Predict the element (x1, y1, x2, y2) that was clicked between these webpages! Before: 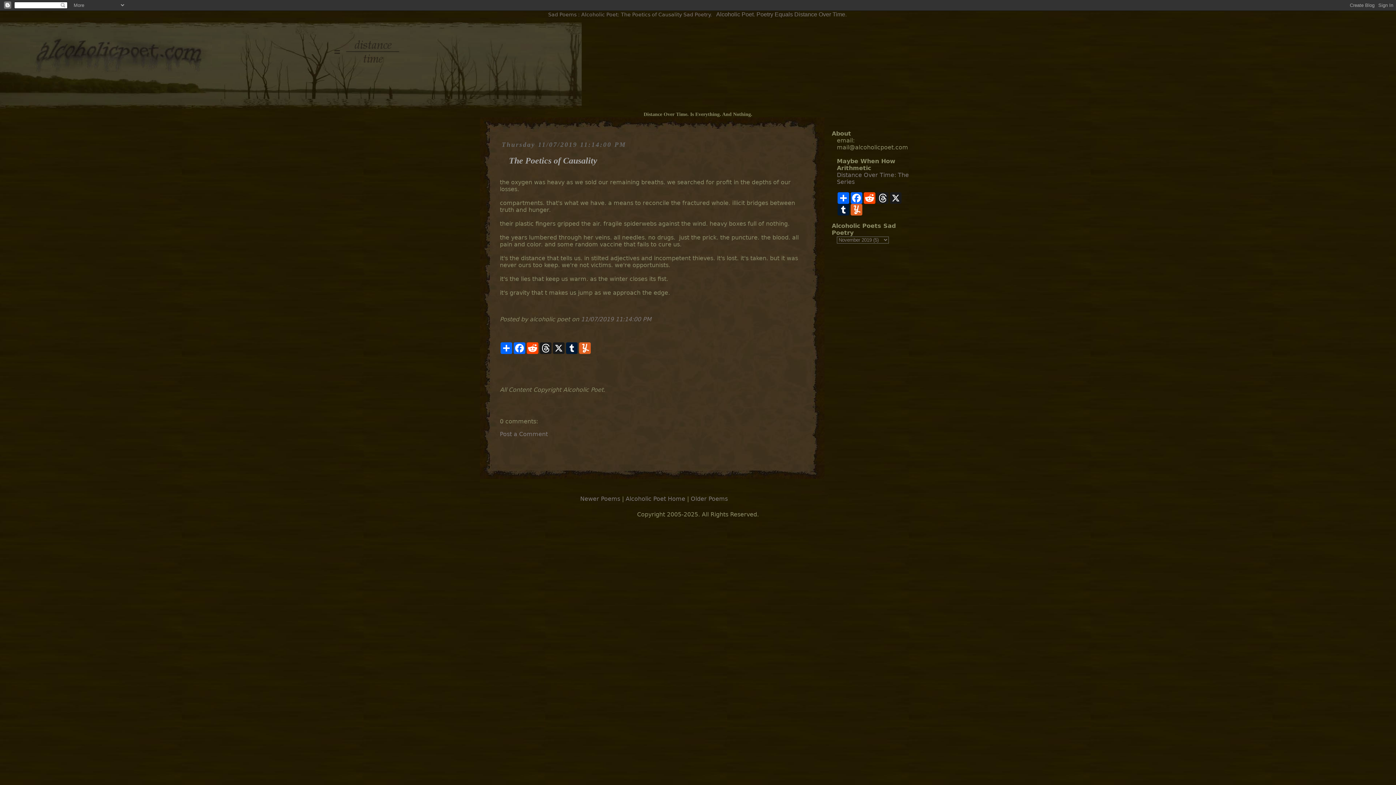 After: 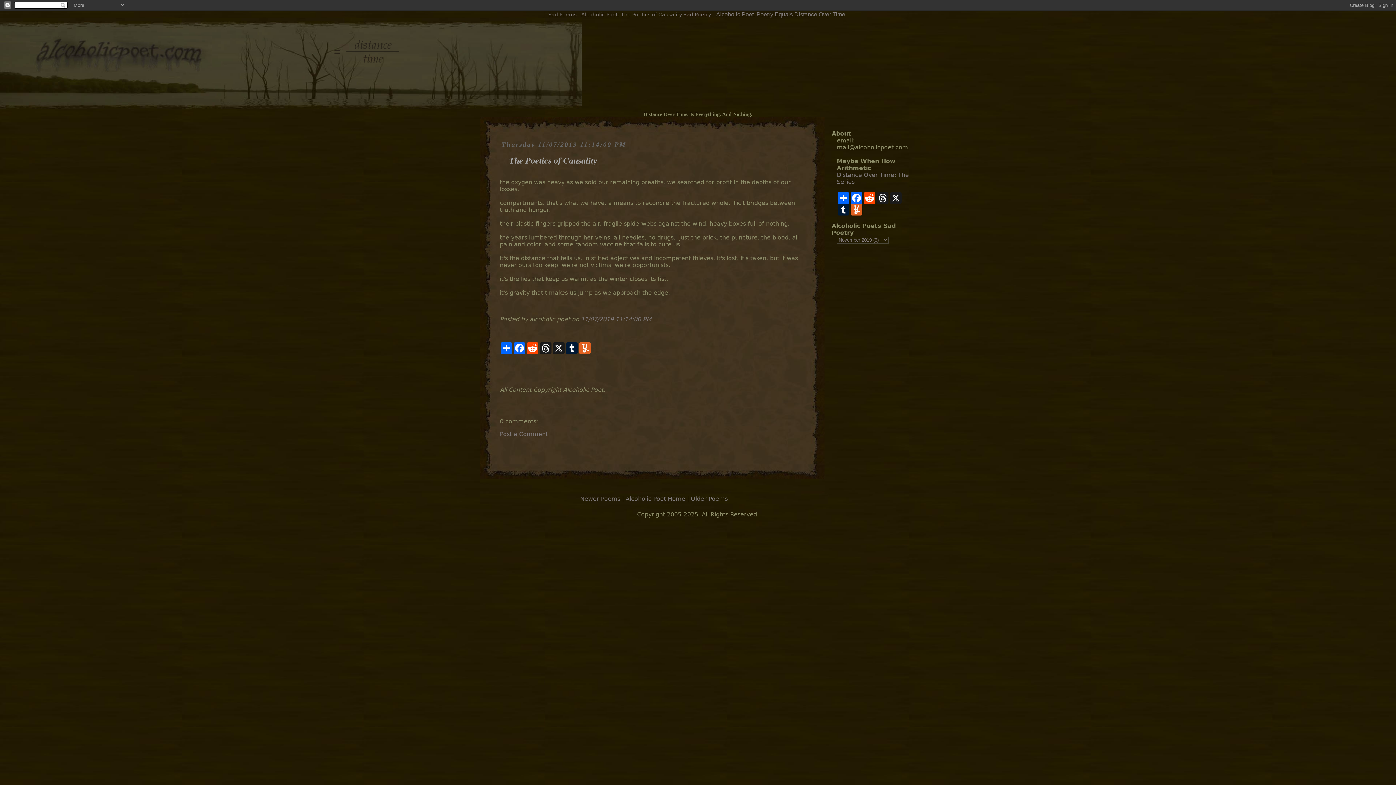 Action: bbox: (509, 156, 597, 165) label: The Poetics of Causality